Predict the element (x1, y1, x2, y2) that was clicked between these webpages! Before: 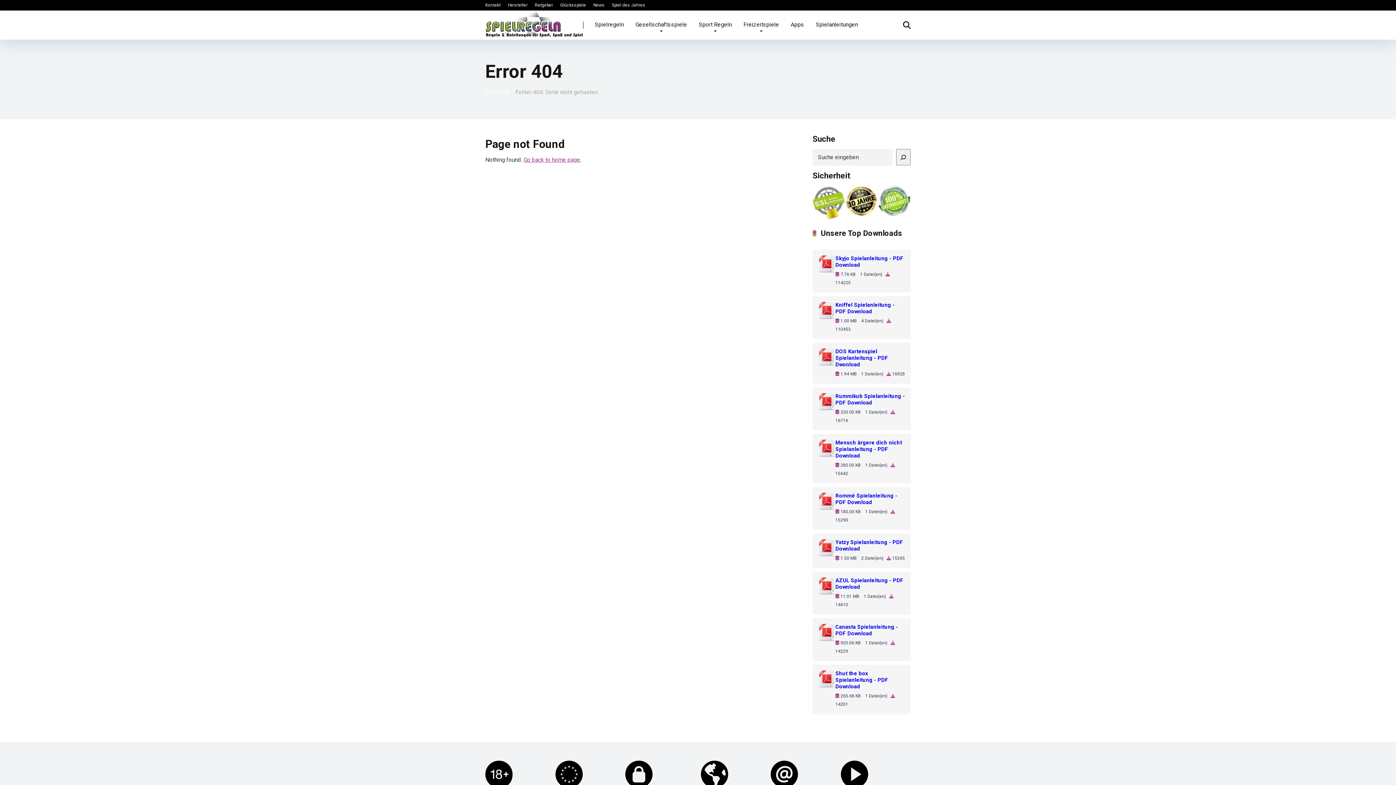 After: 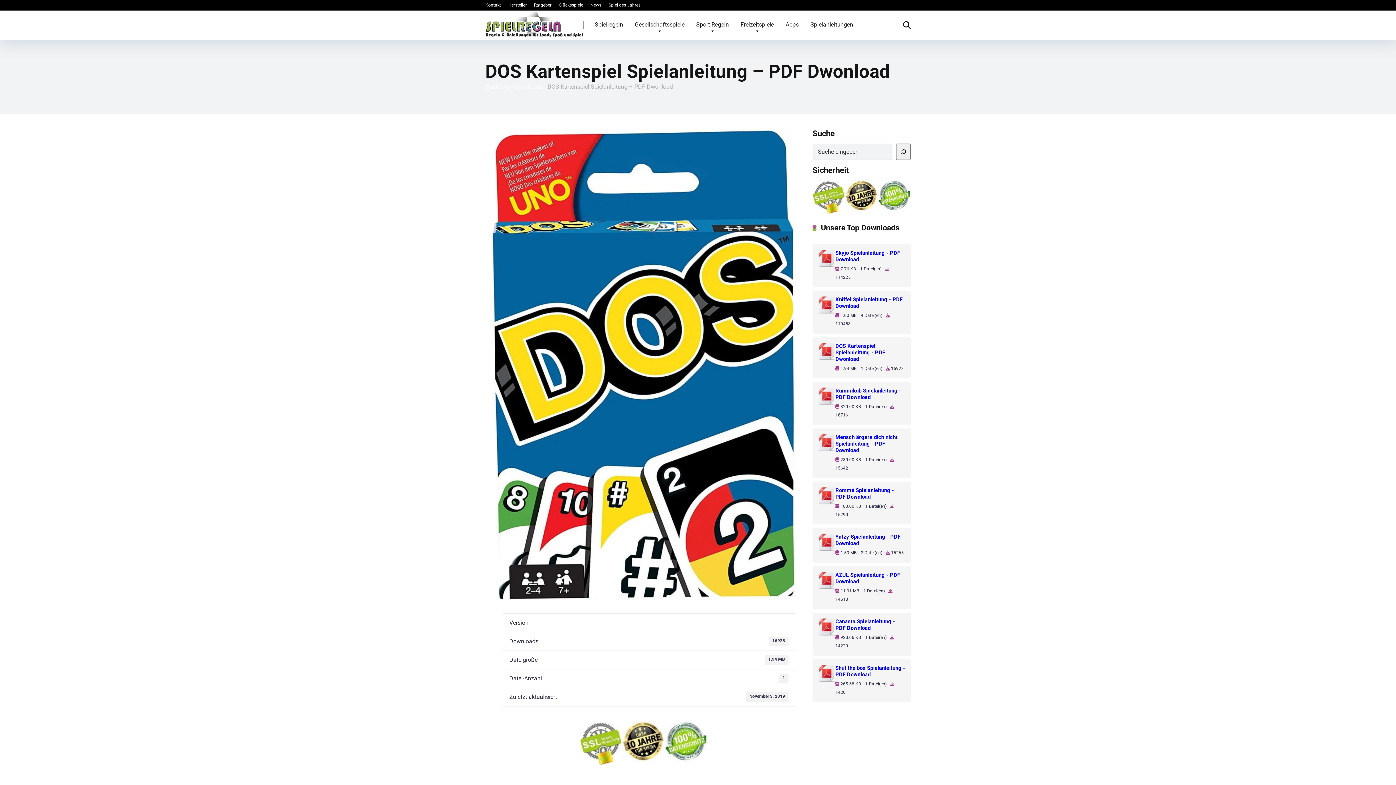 Action: bbox: (835, 348, 905, 368) label: DOS Kartenspiel Spielanleitung - PDF Dwonload